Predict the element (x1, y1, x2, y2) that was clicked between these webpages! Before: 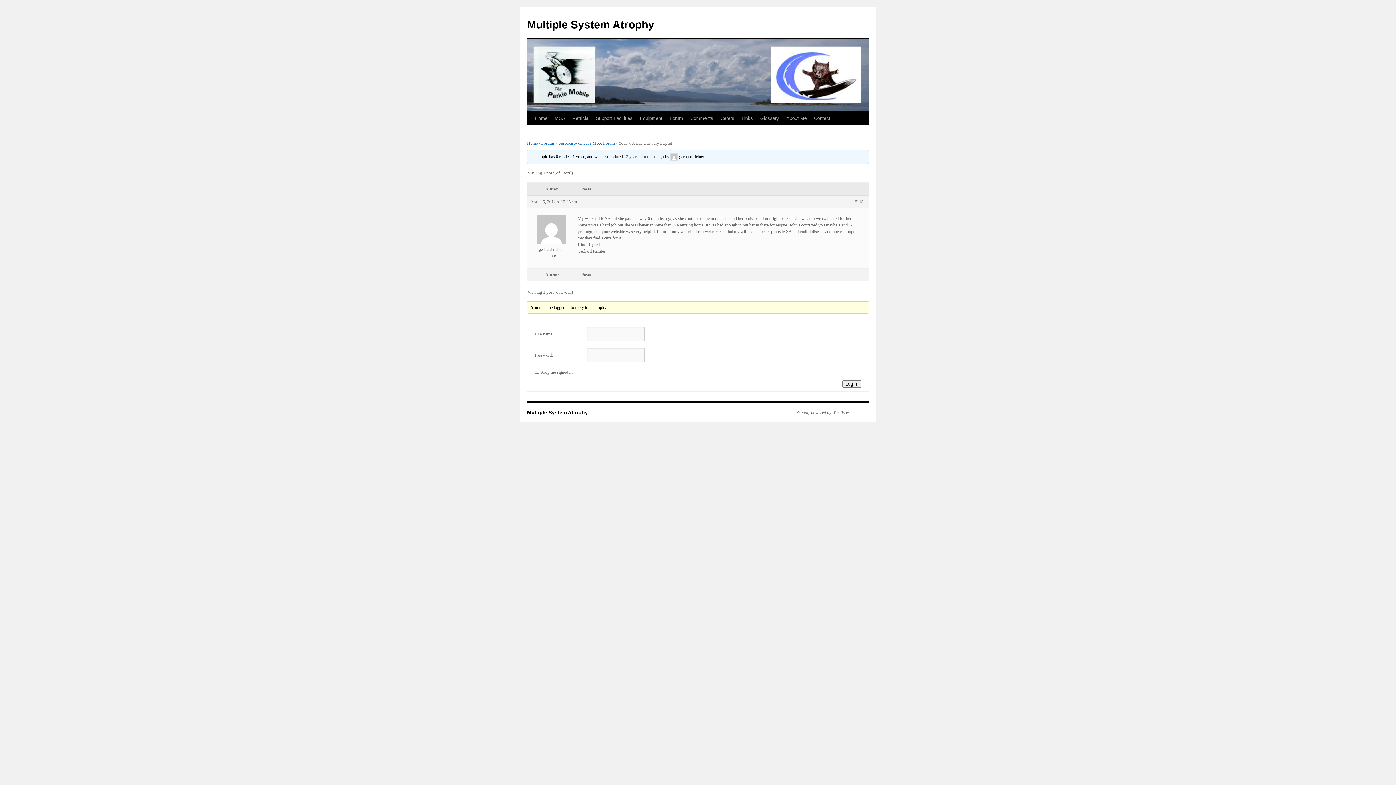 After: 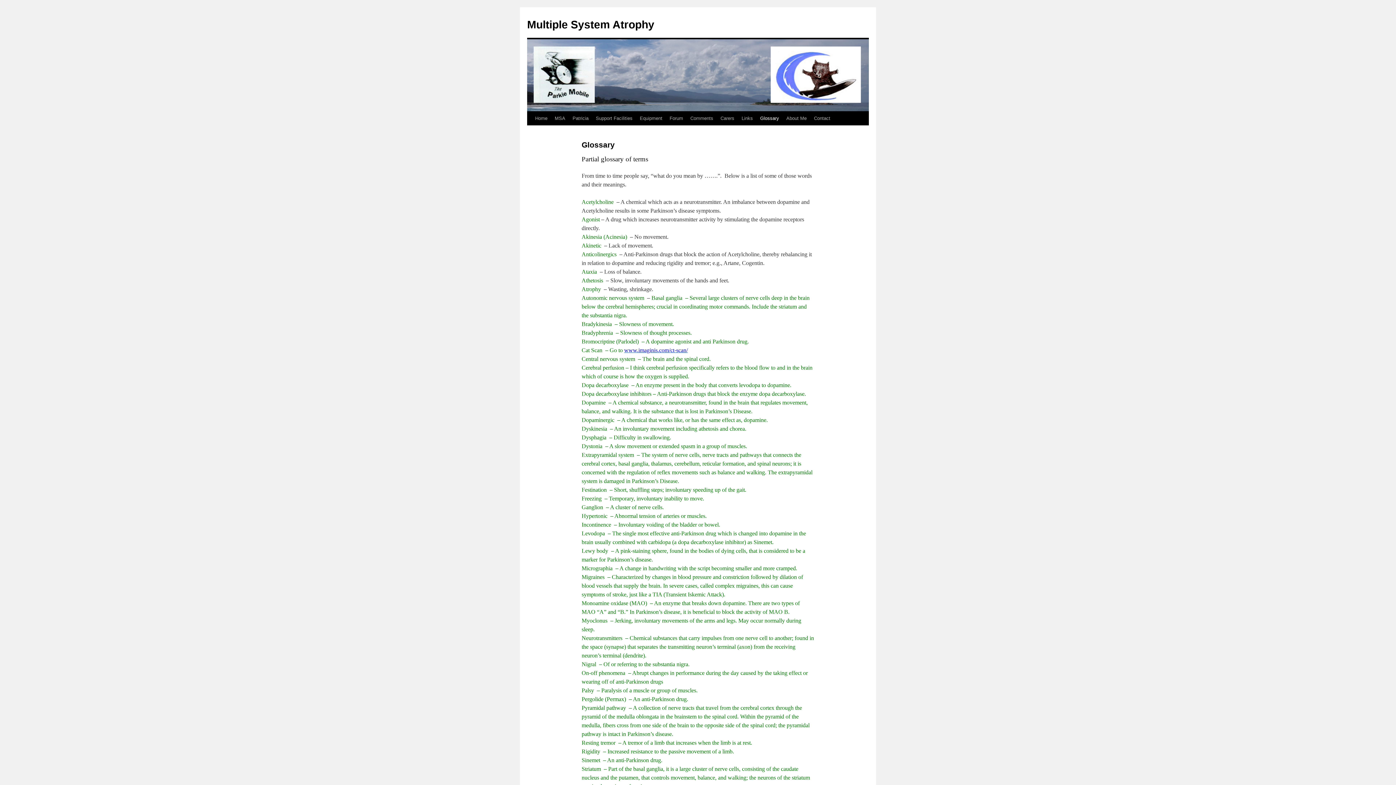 Action: bbox: (756, 111, 782, 125) label: Glossary